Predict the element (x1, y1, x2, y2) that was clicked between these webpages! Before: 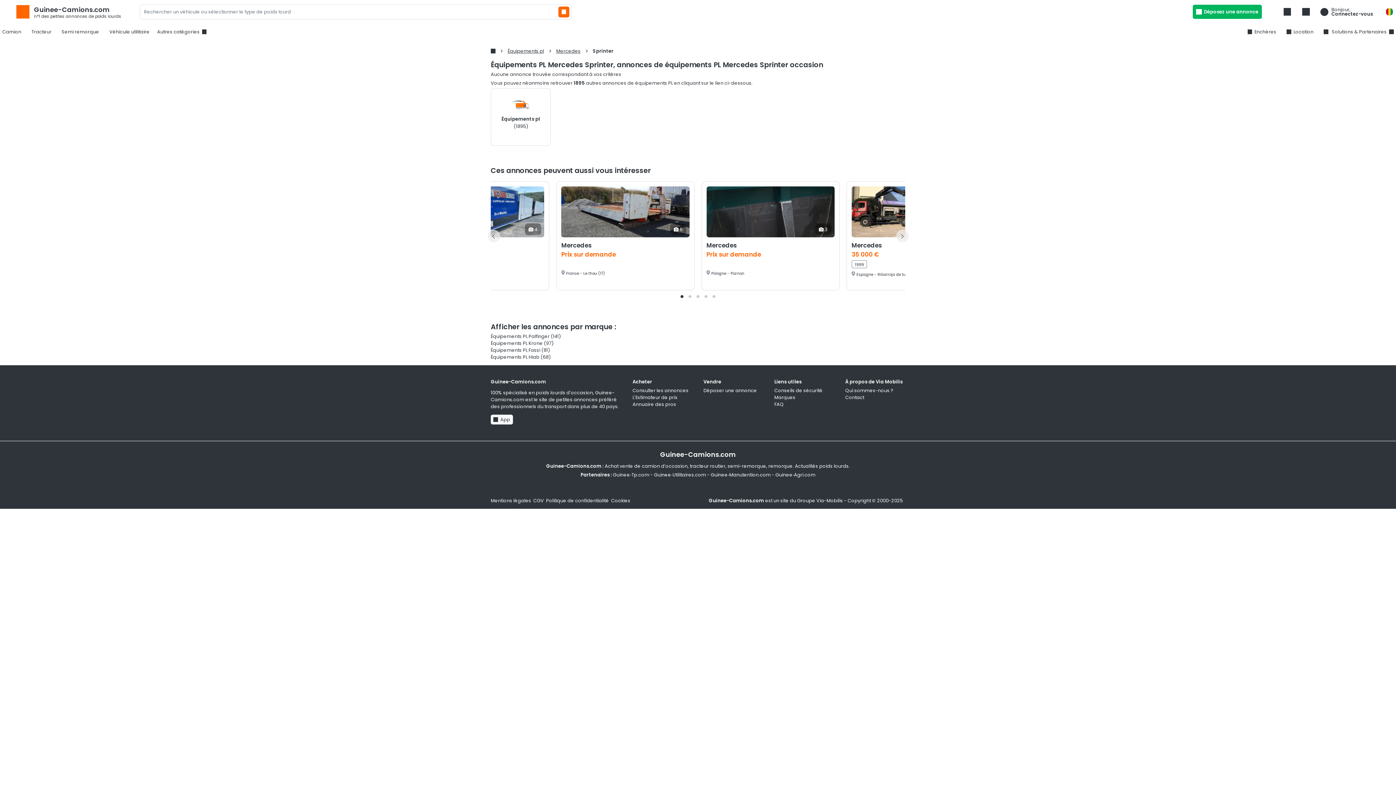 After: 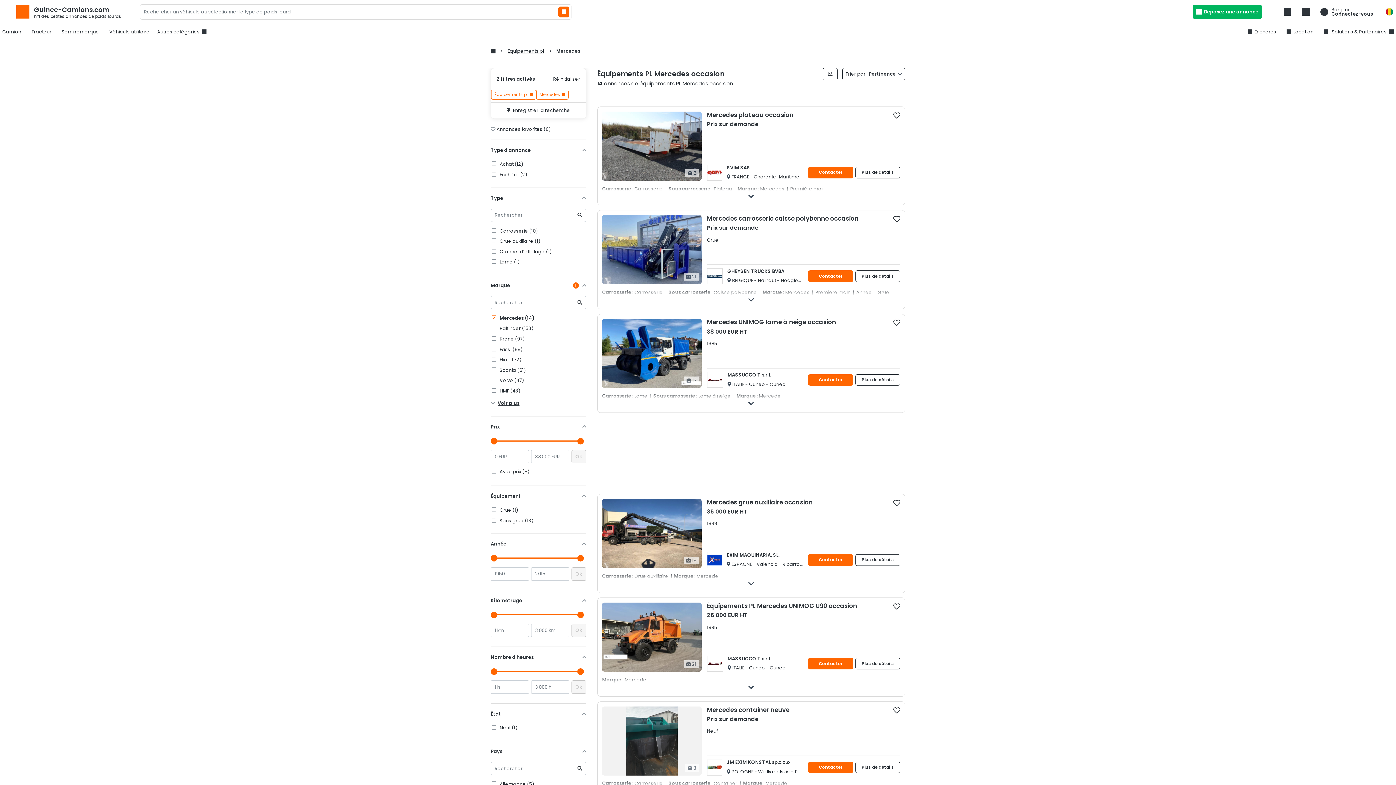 Action: label: Mercedes bbox: (556, 47, 580, 54)